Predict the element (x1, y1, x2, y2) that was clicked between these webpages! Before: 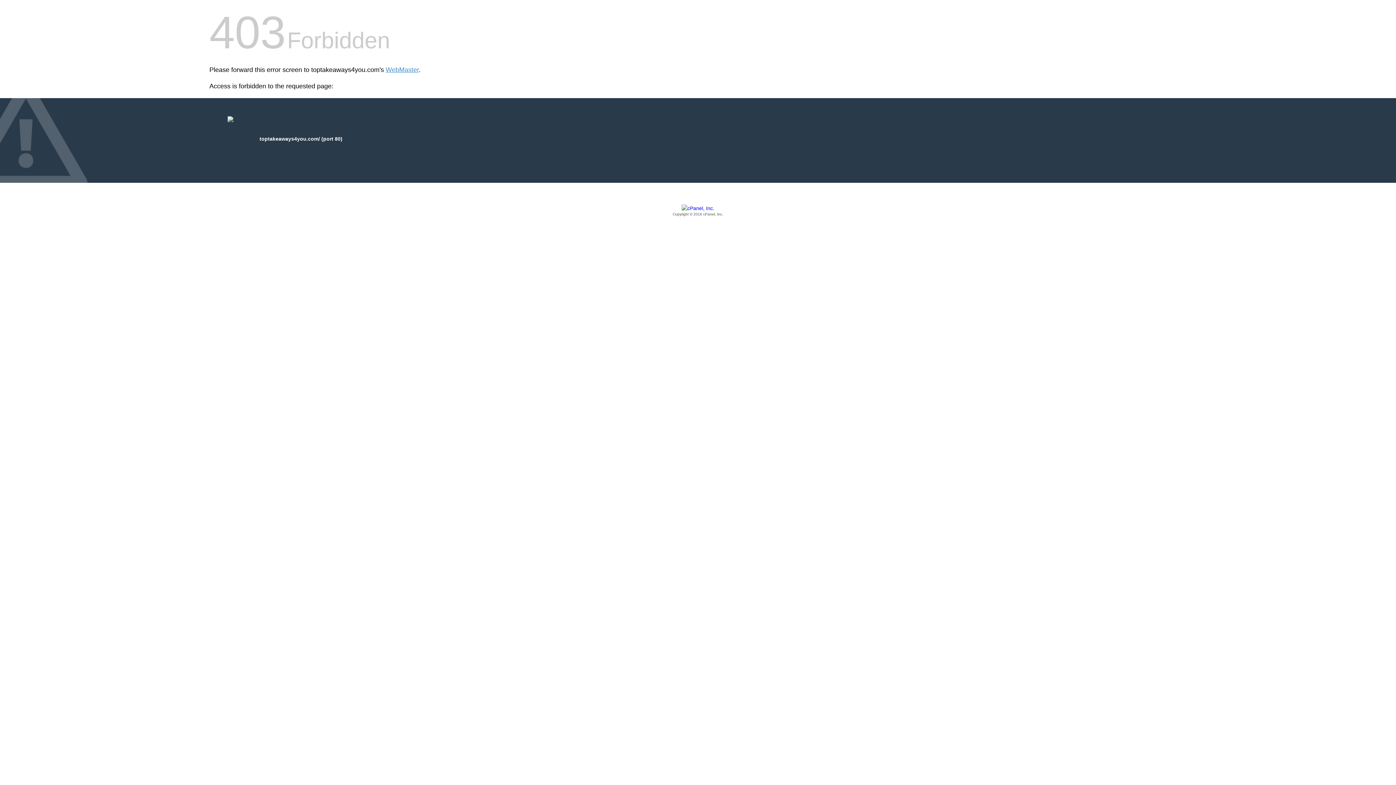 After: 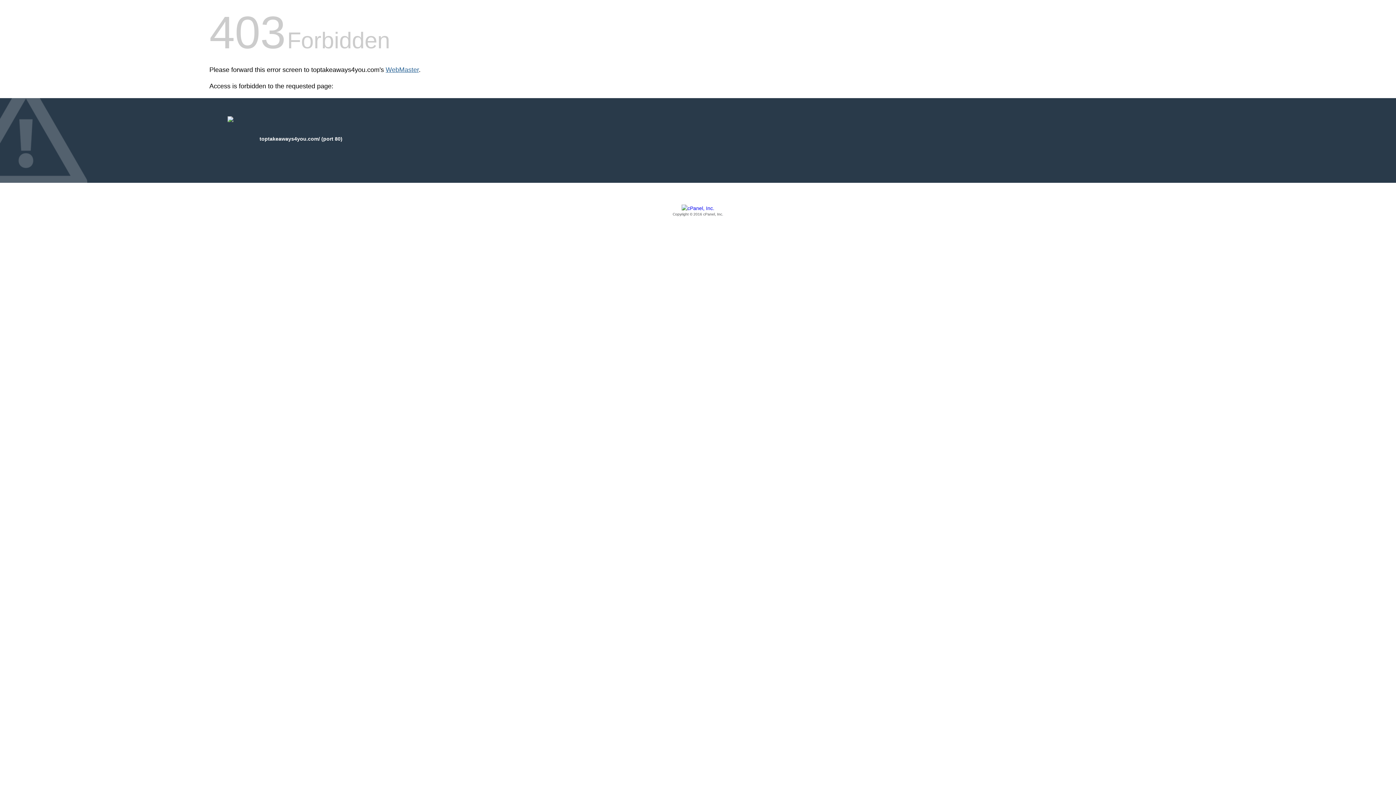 Action: label: WebMaster bbox: (385, 66, 418, 73)